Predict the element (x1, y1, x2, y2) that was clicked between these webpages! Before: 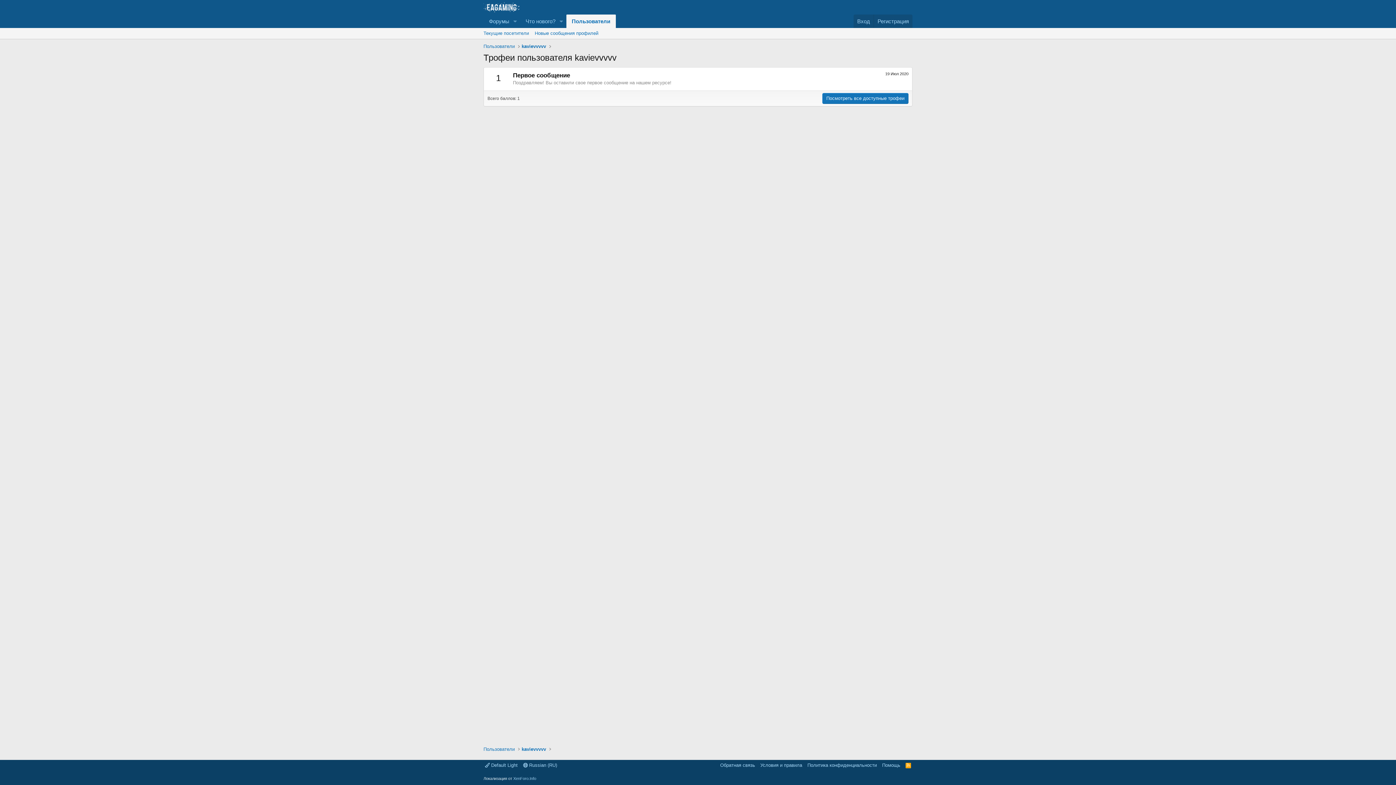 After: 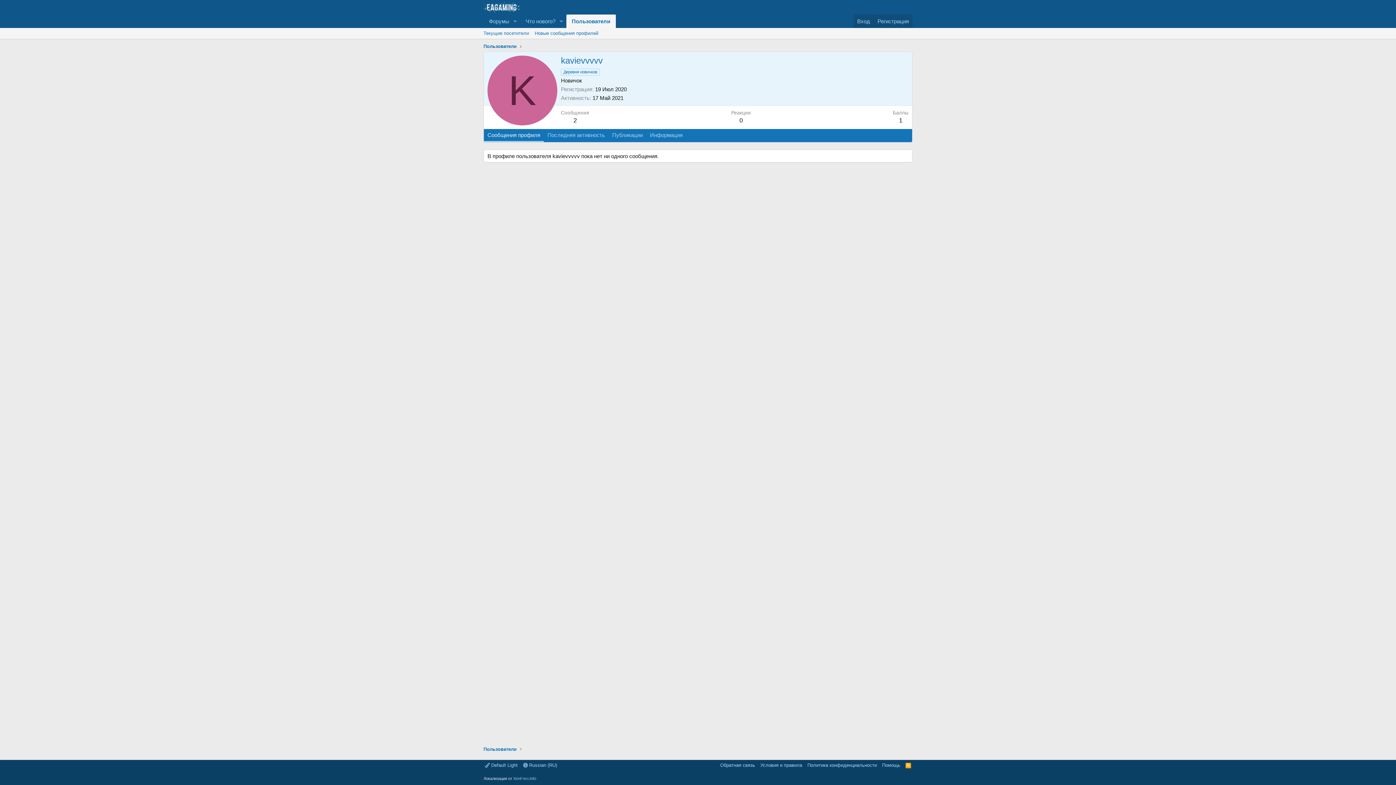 Action: label: kavievvvvv bbox: (519, 42, 548, 50)